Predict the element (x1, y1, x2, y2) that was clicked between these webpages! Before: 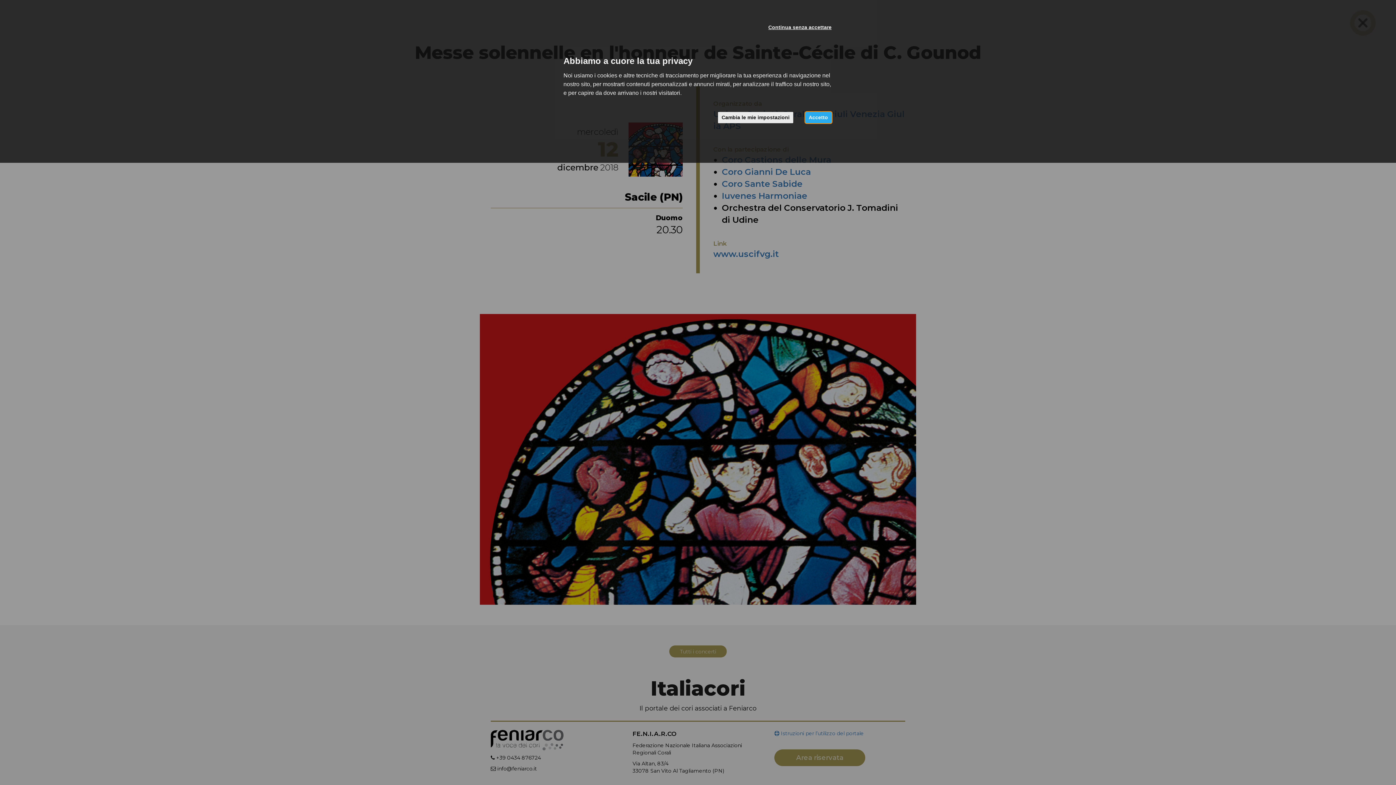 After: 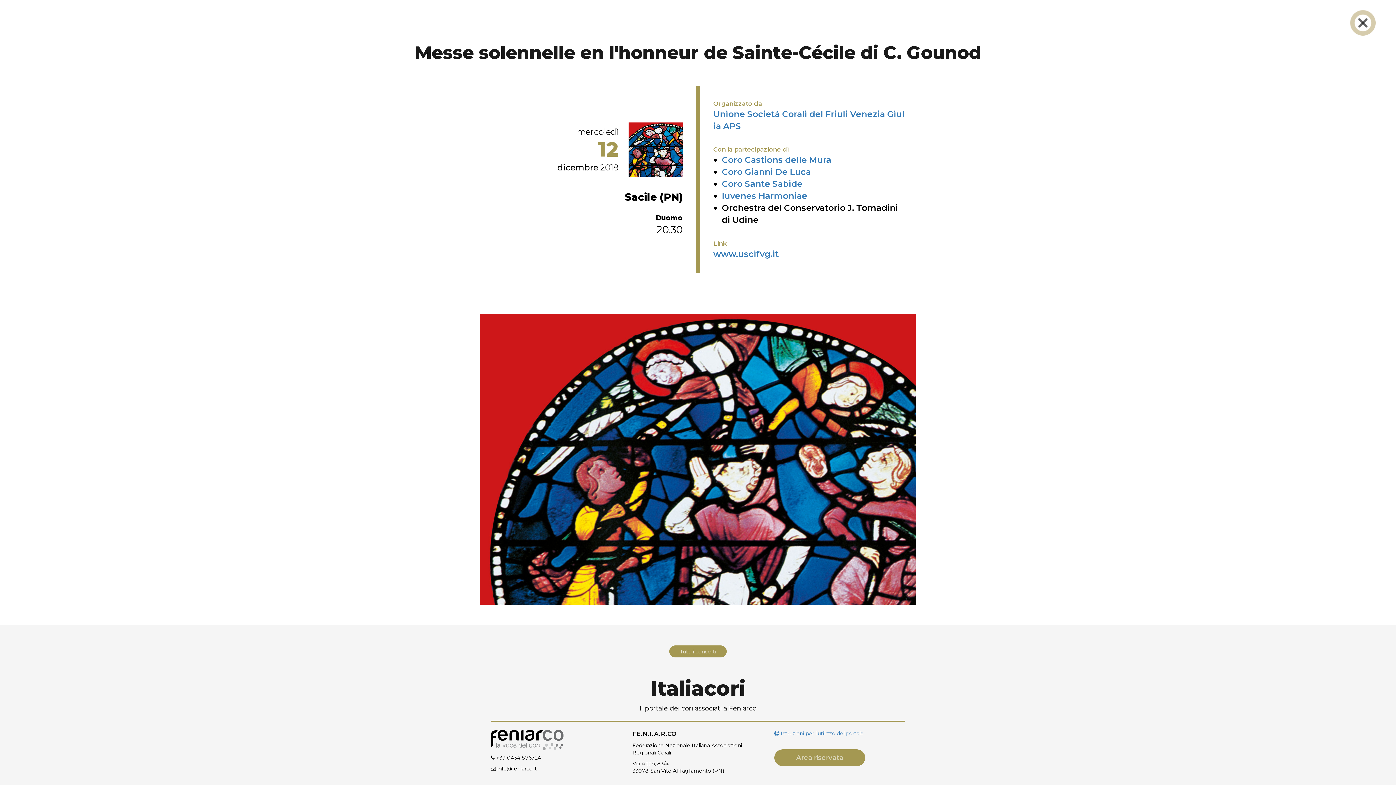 Action: bbox: (764, 21, 835, 33) label: Continua senza accettare